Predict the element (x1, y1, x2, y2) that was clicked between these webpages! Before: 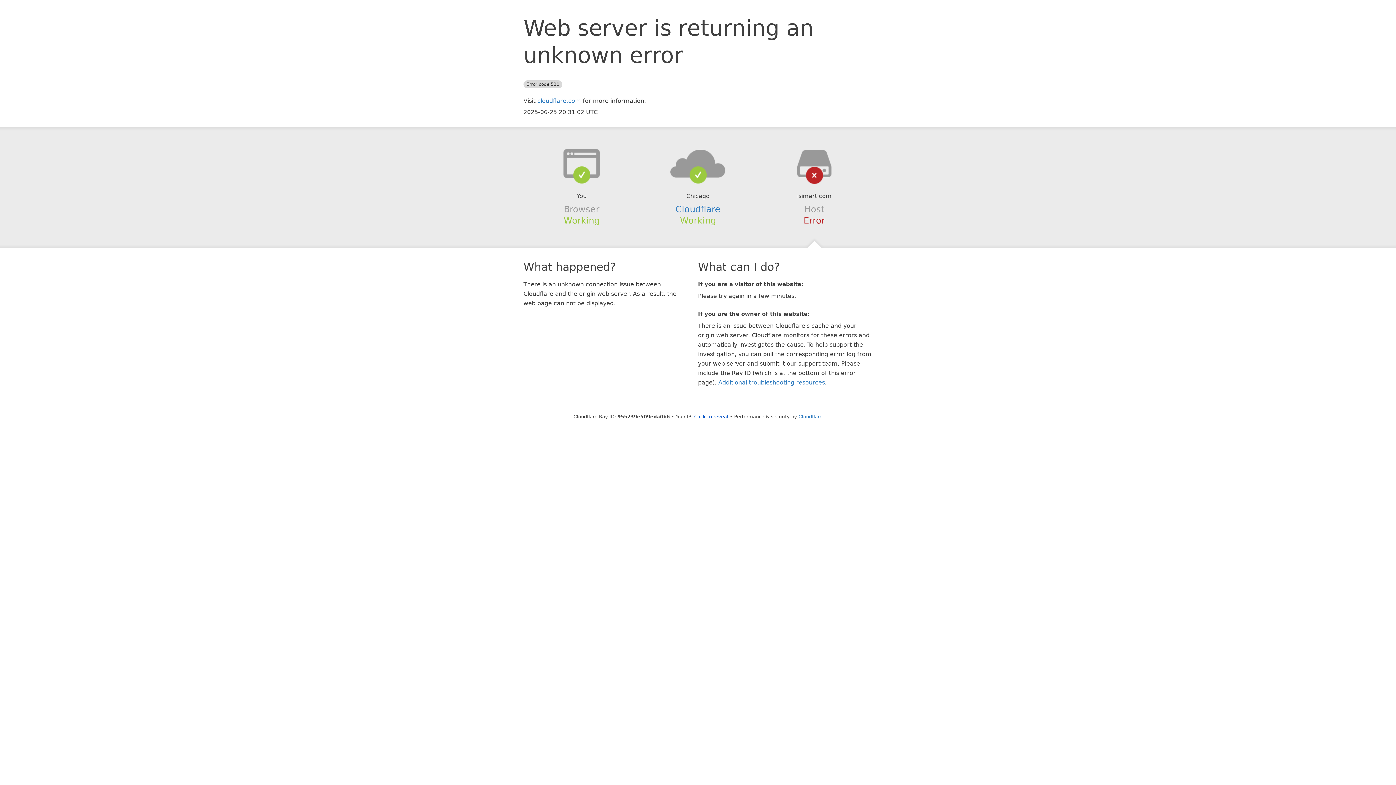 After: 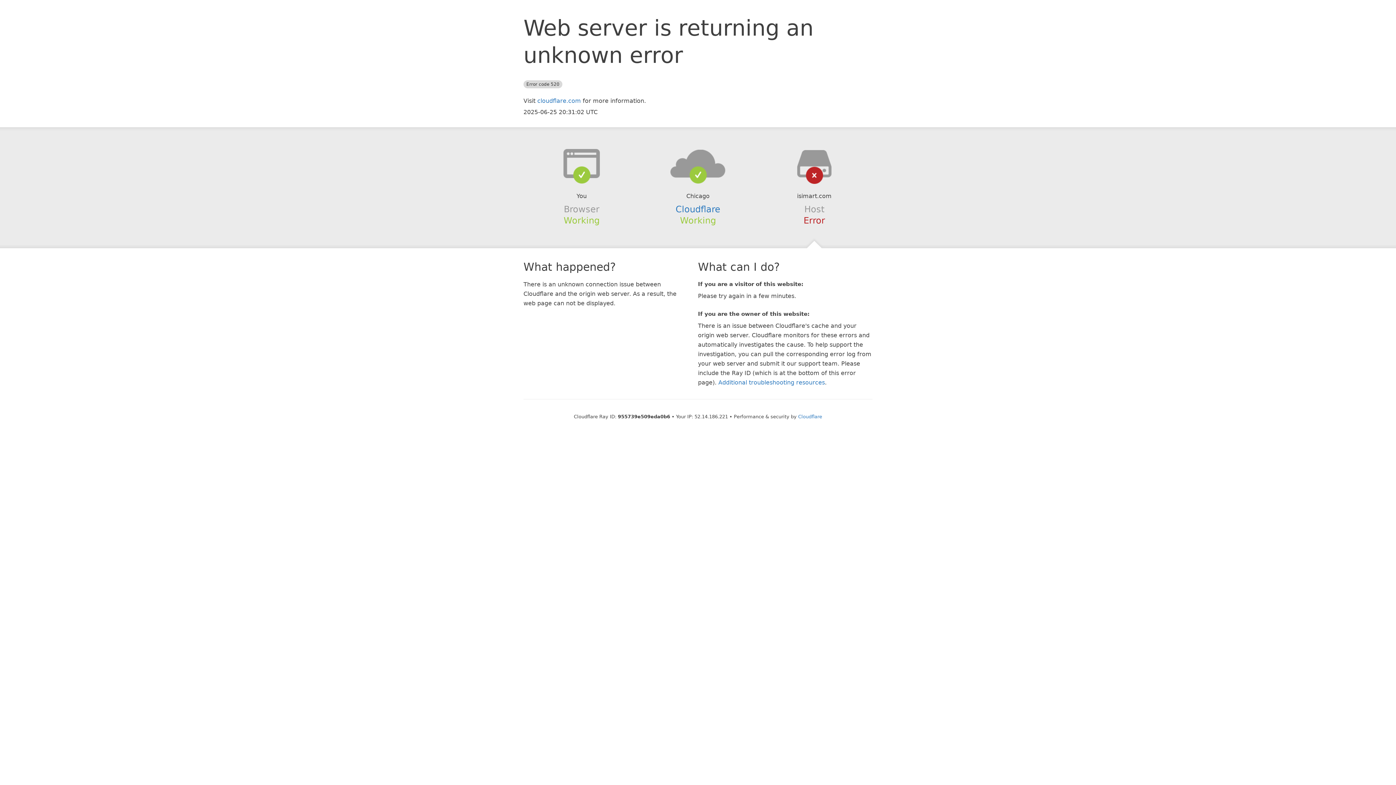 Action: label: Click to reveal bbox: (694, 414, 728, 419)